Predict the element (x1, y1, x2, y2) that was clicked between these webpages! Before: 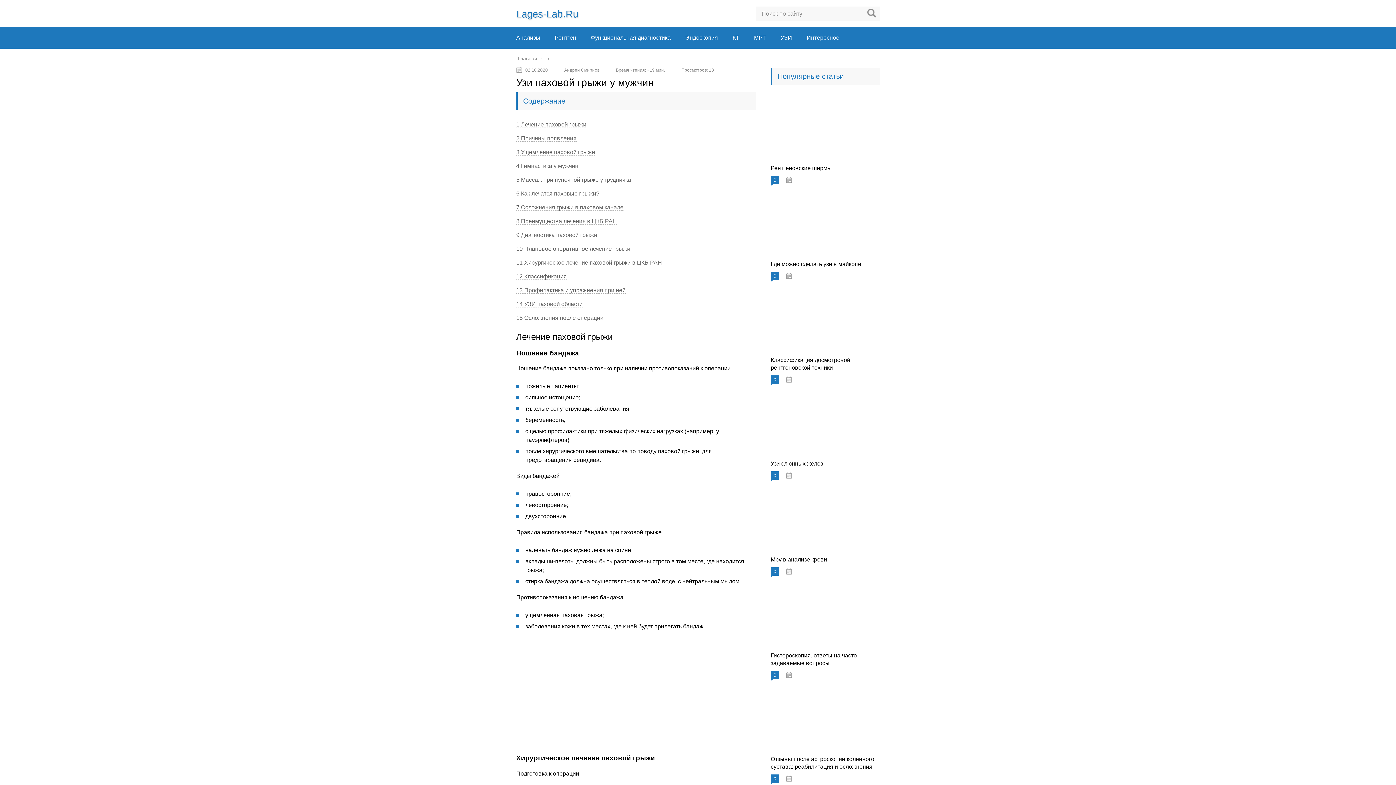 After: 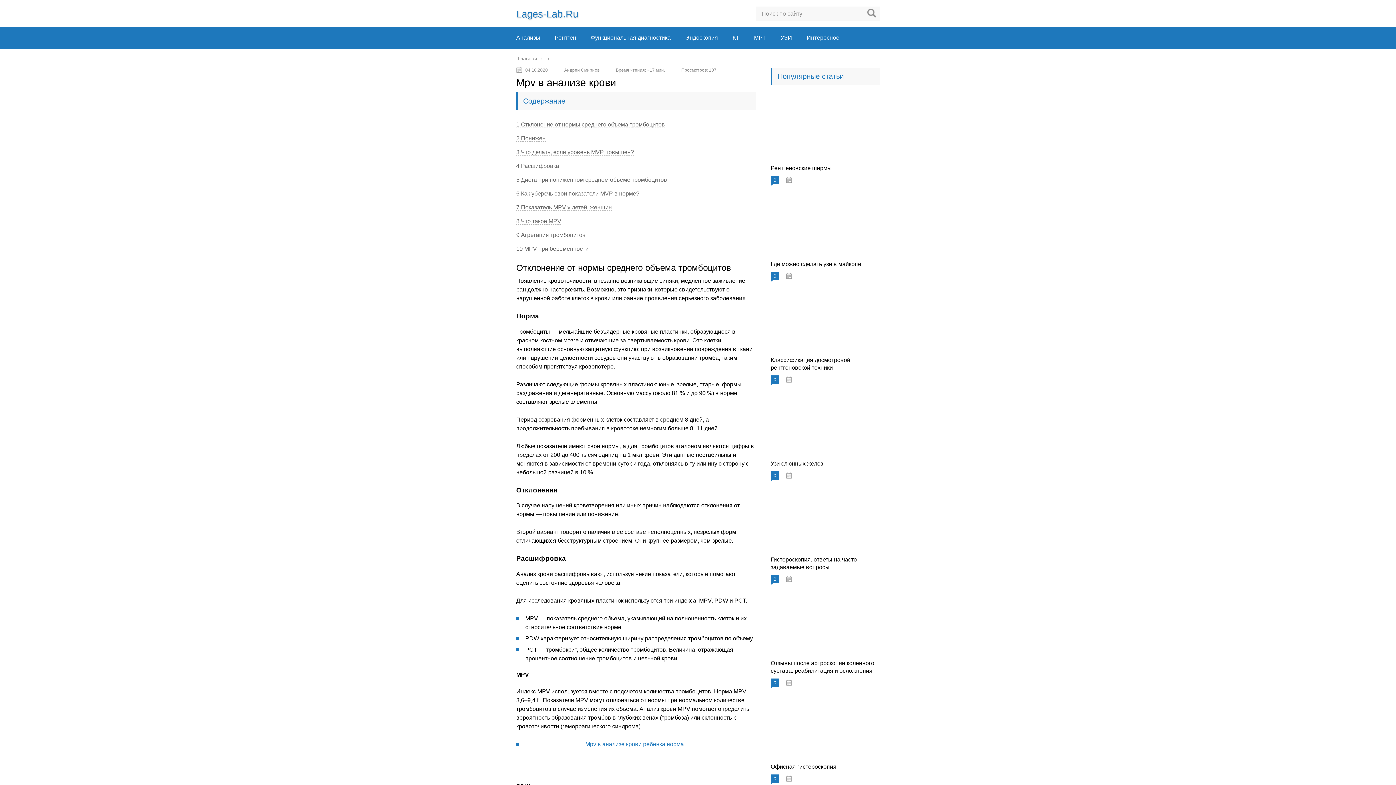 Action: bbox: (770, 556, 827, 562) label: Mpv в анализе крови